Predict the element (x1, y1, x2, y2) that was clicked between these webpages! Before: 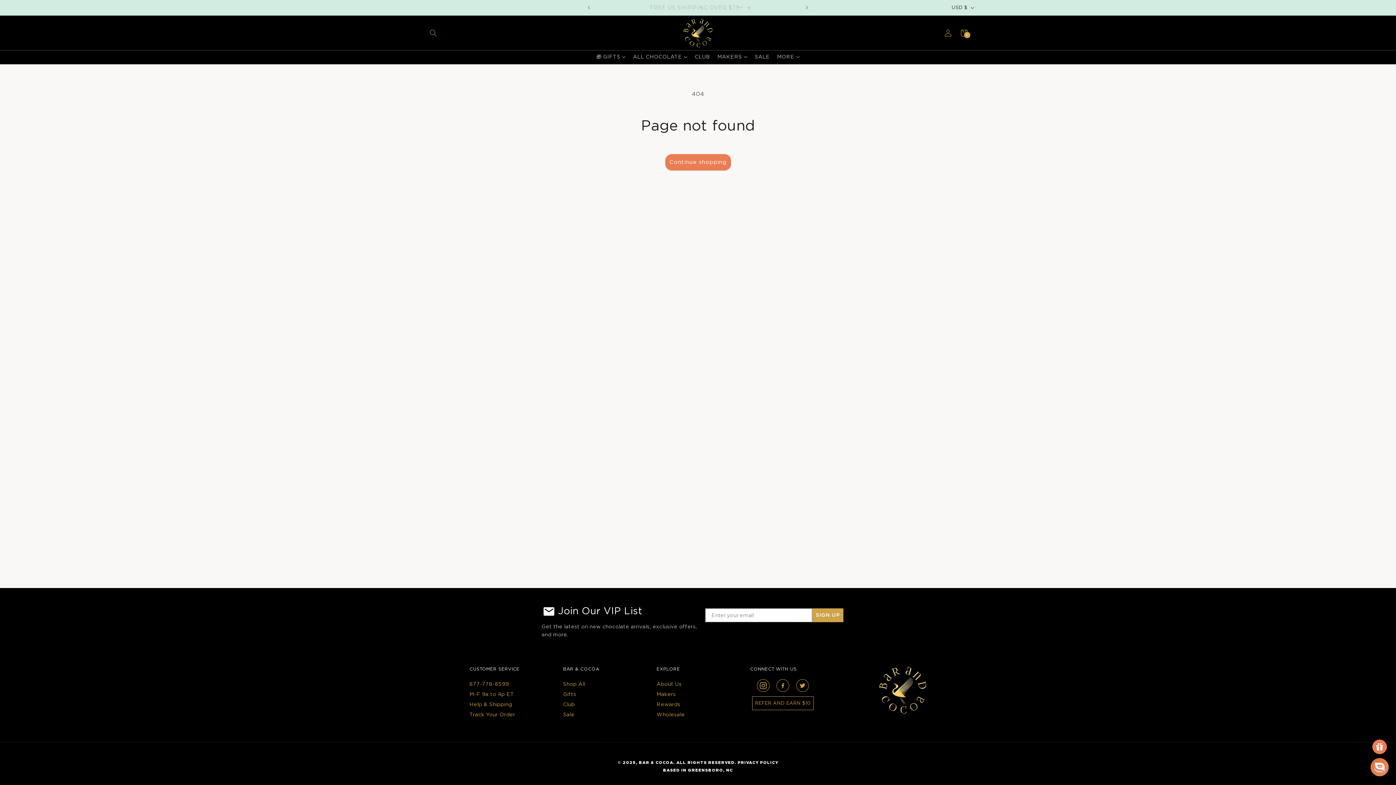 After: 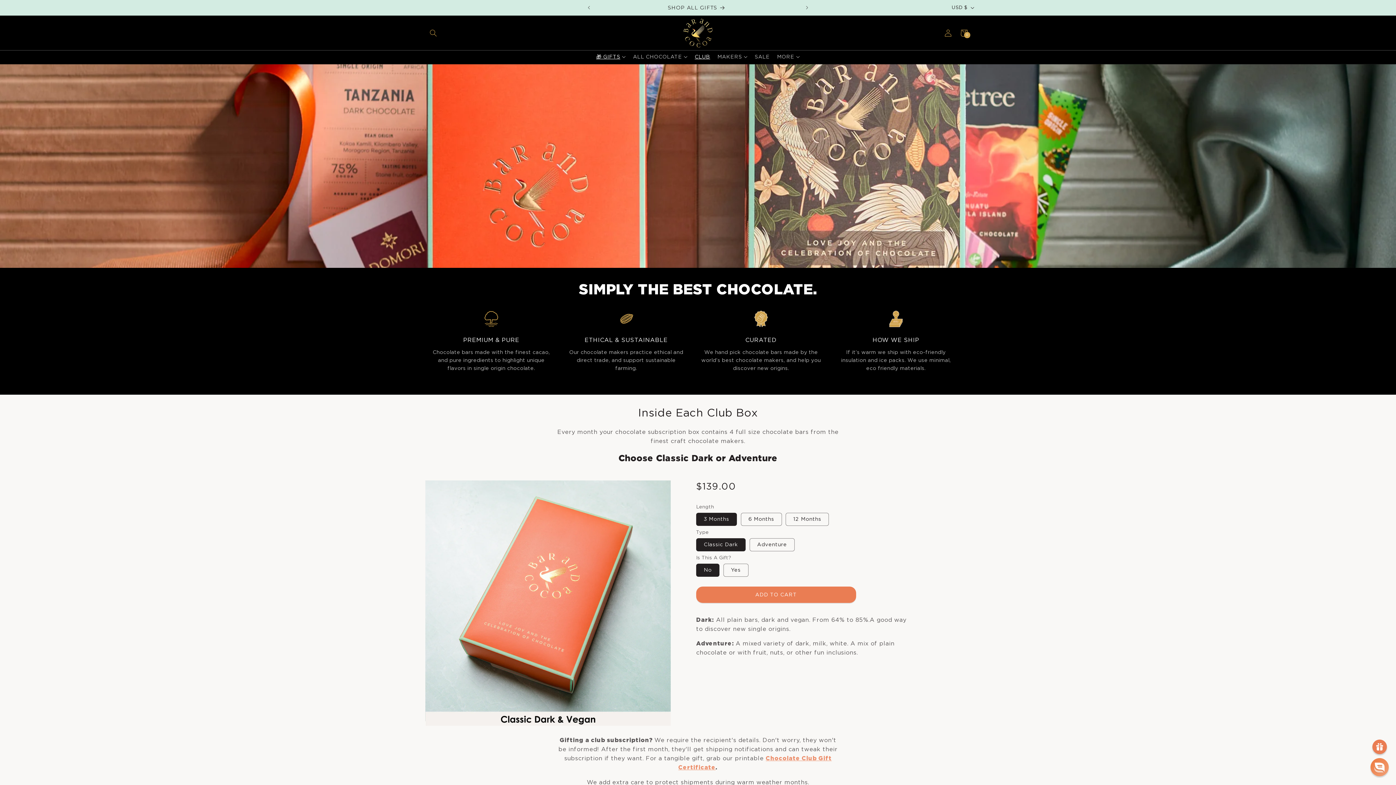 Action: bbox: (691, 50, 714, 64) label: CLUB